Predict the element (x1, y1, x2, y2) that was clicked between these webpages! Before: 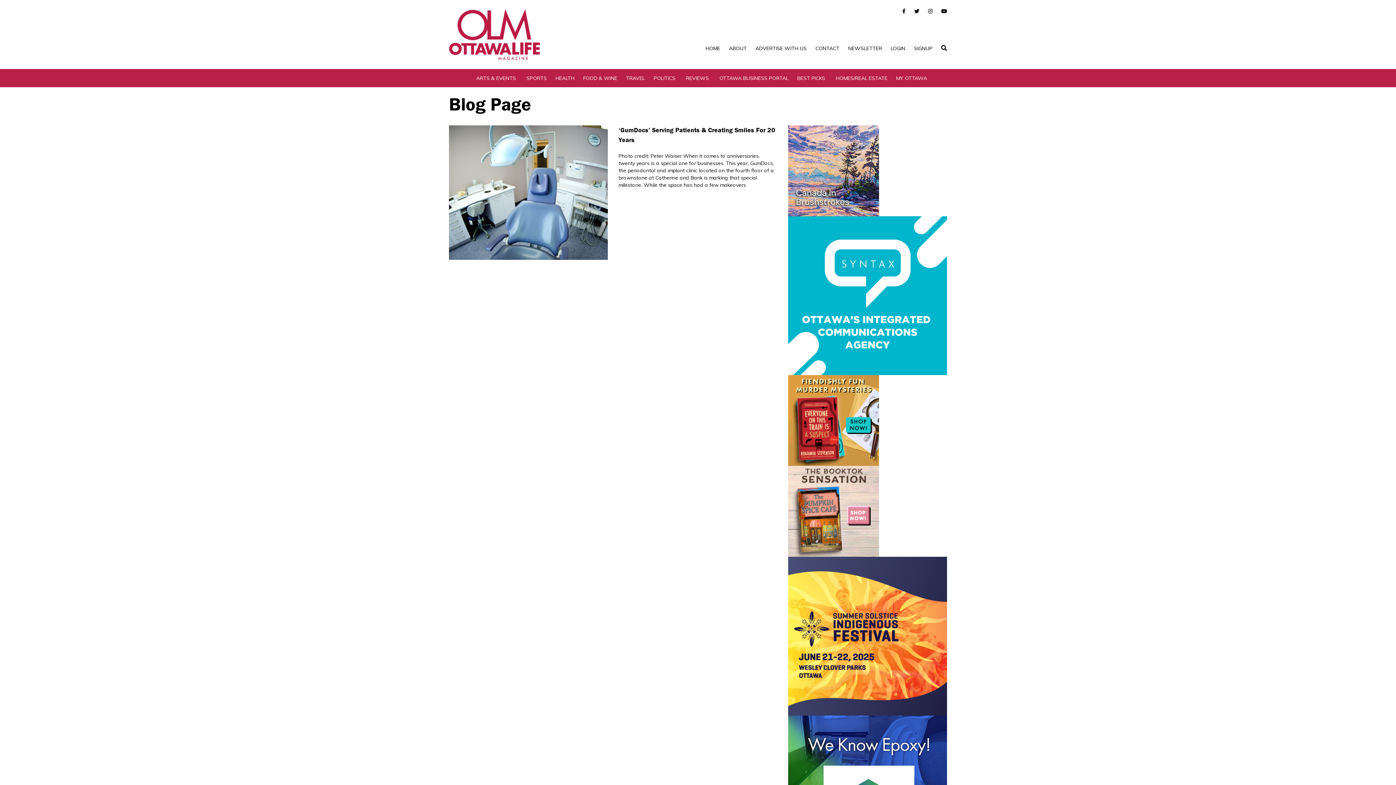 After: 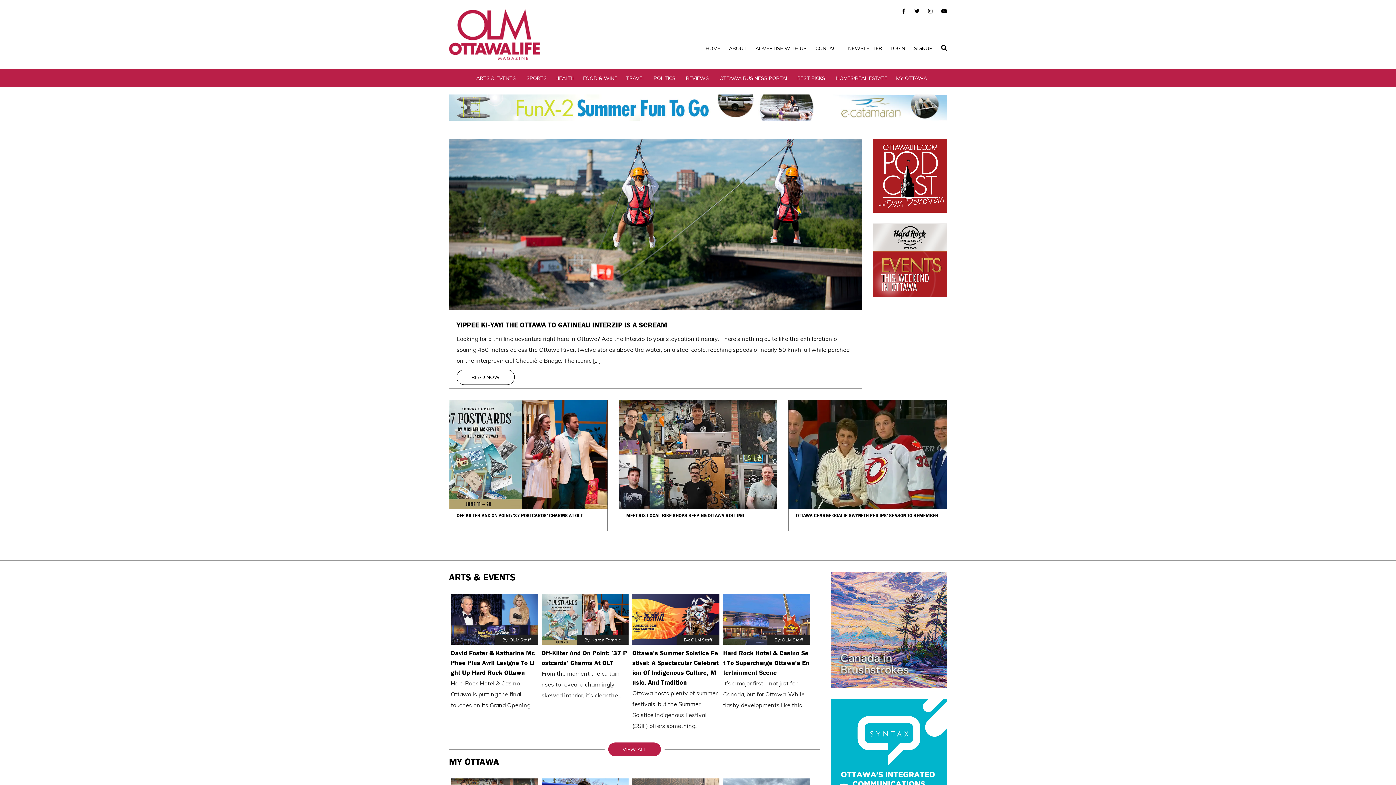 Action: bbox: (449, 9, 607, 60)